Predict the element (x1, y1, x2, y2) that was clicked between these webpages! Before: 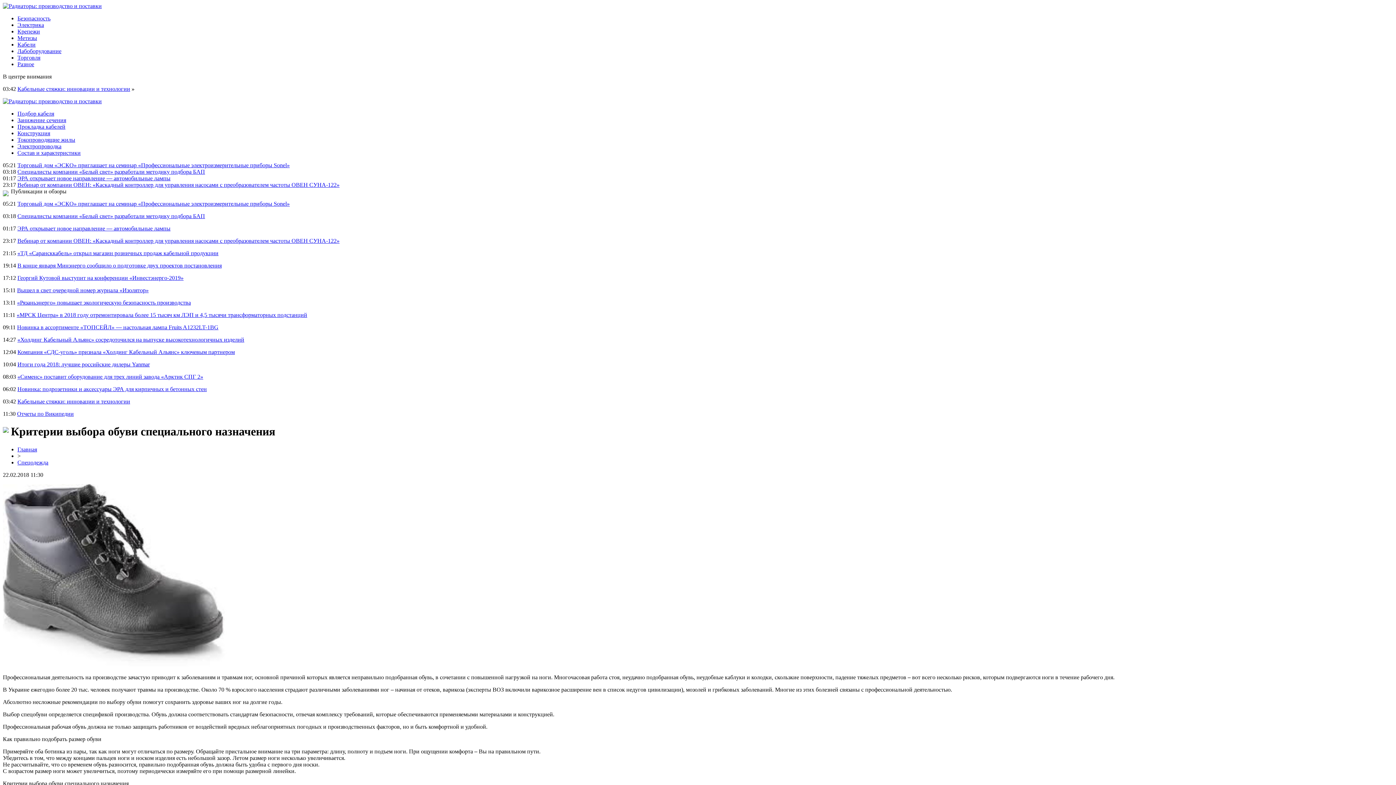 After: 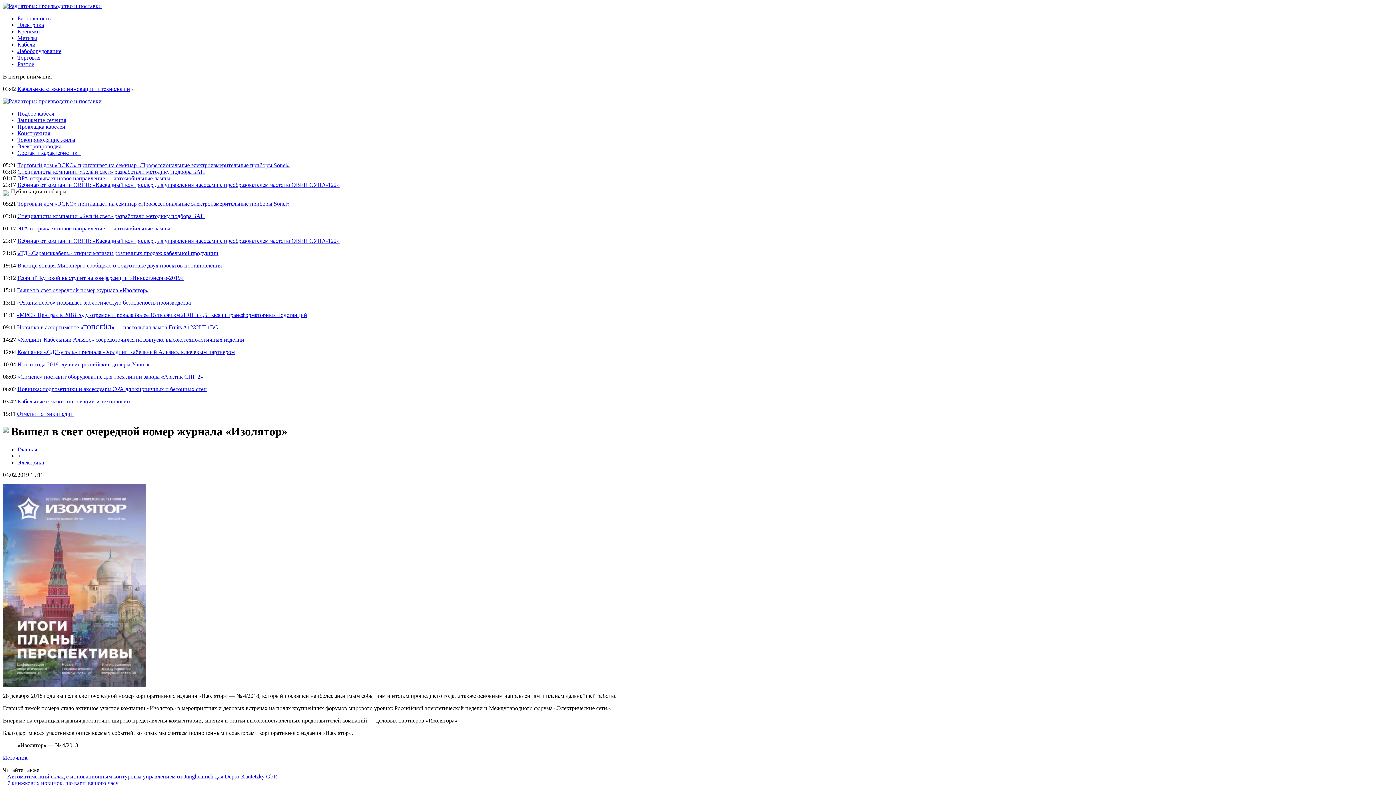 Action: label: Вышел в свет очередной номер журнала «Изолятор» bbox: (17, 287, 148, 293)